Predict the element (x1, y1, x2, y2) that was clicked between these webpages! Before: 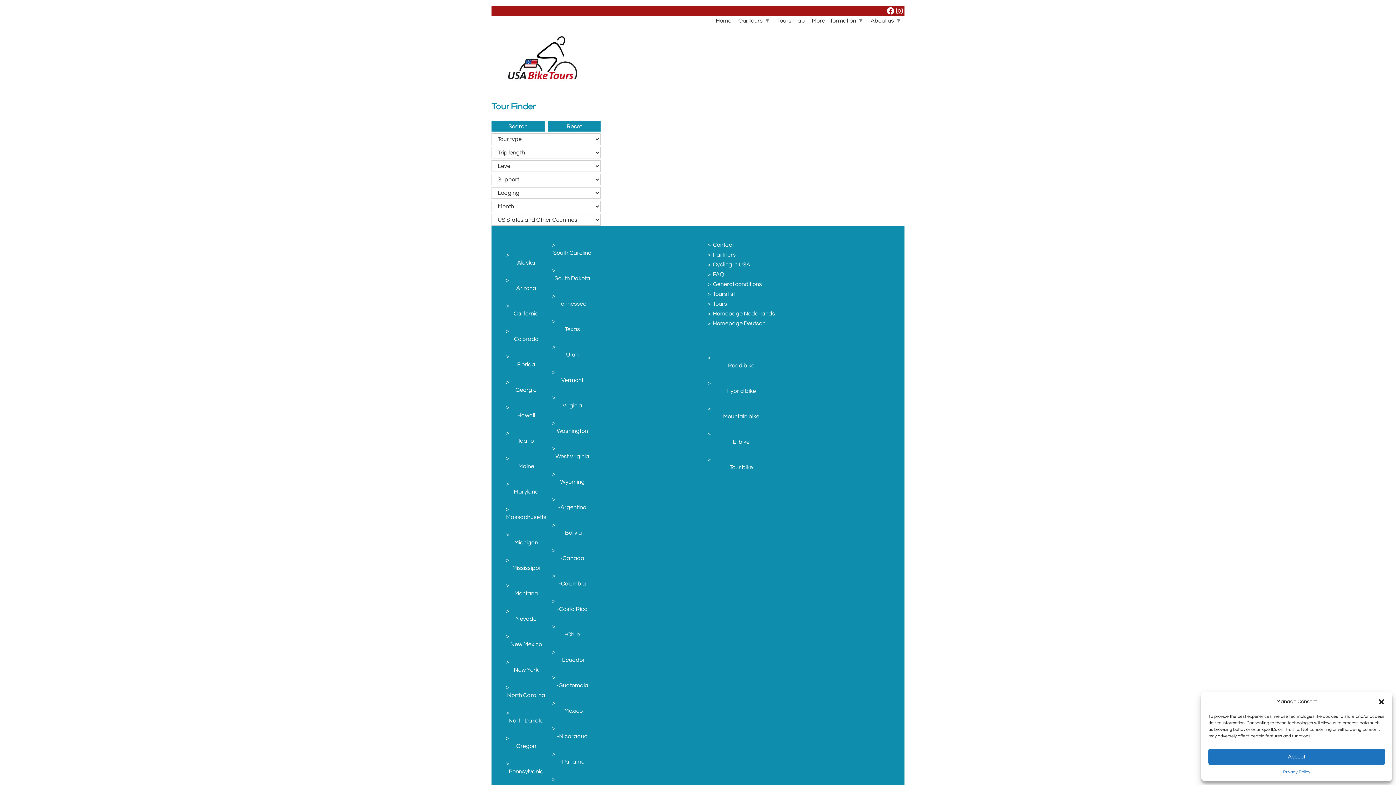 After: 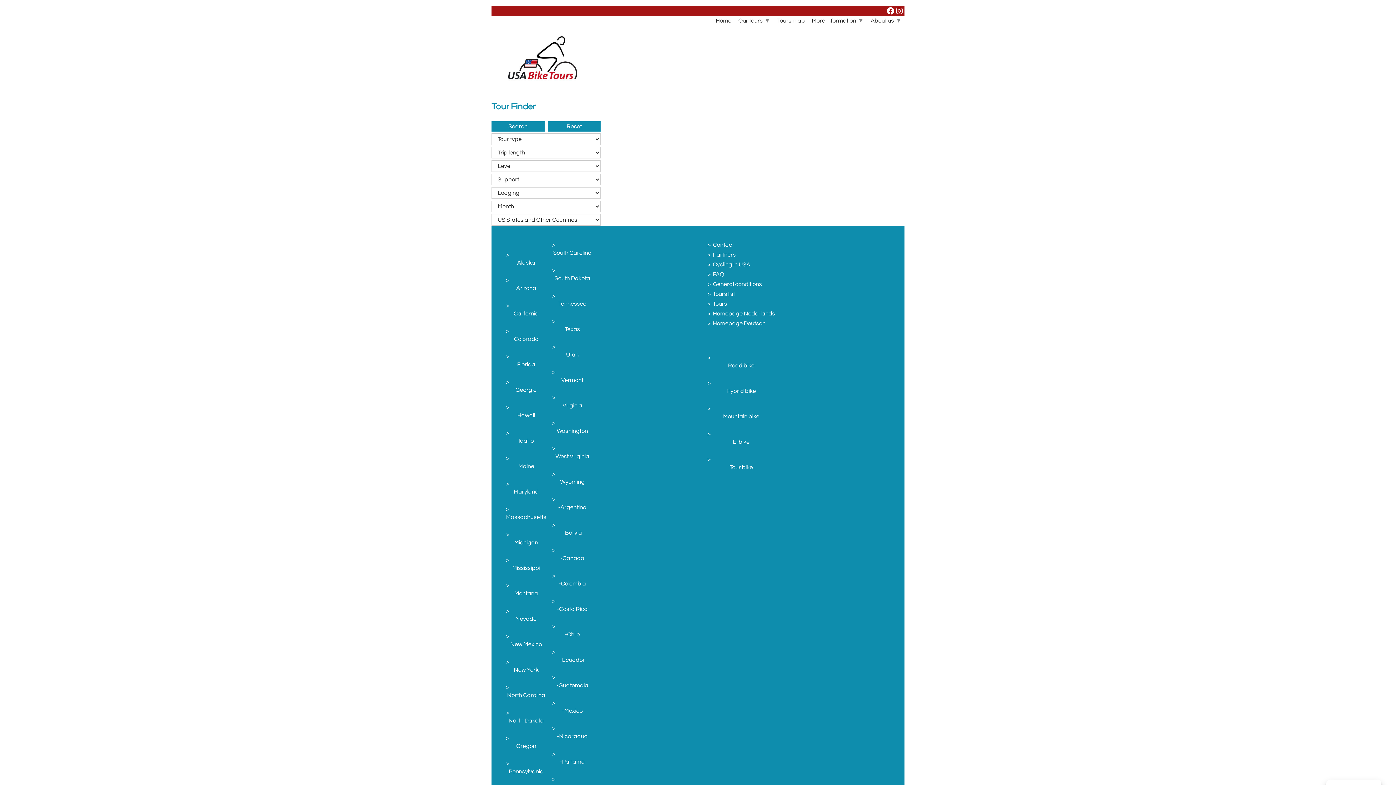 Action: label: Accept bbox: (1208, 749, 1385, 765)